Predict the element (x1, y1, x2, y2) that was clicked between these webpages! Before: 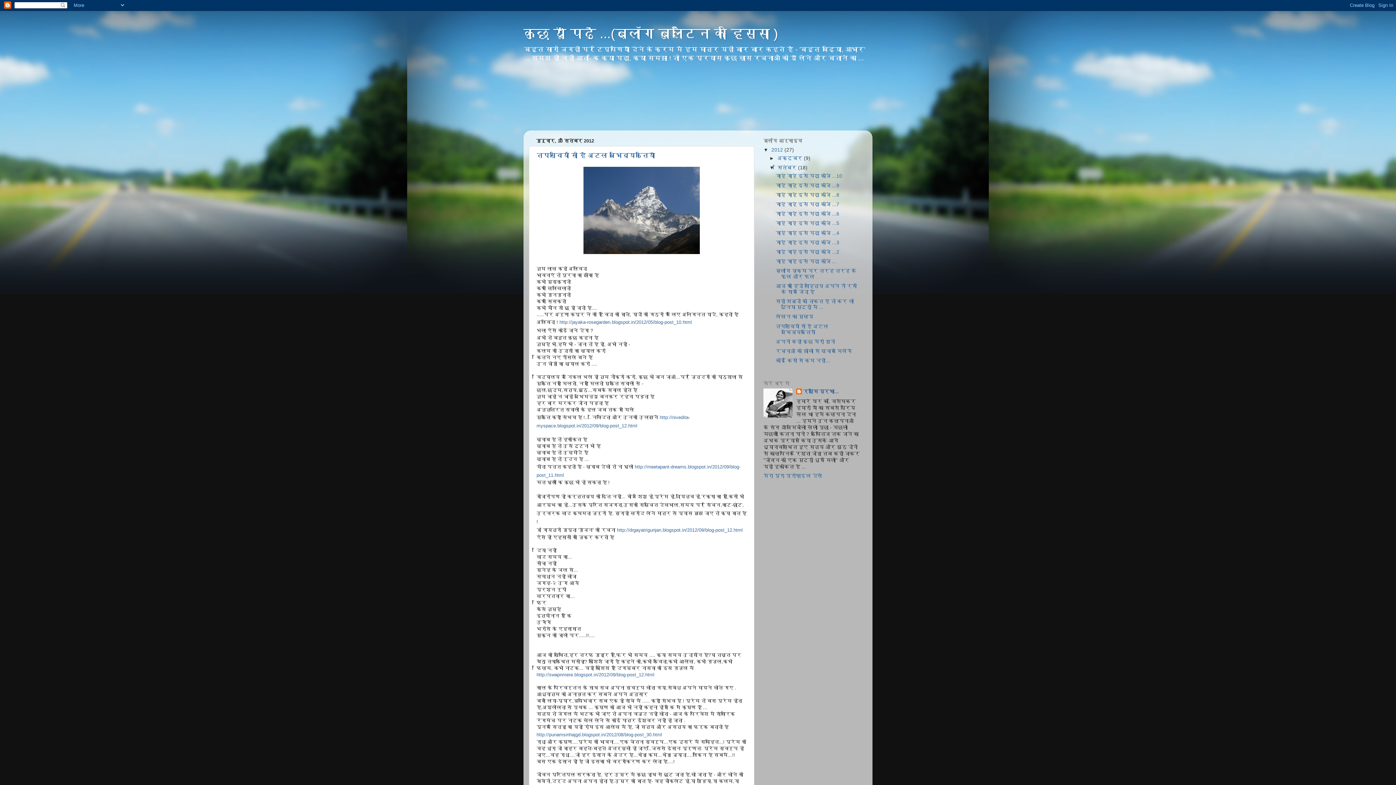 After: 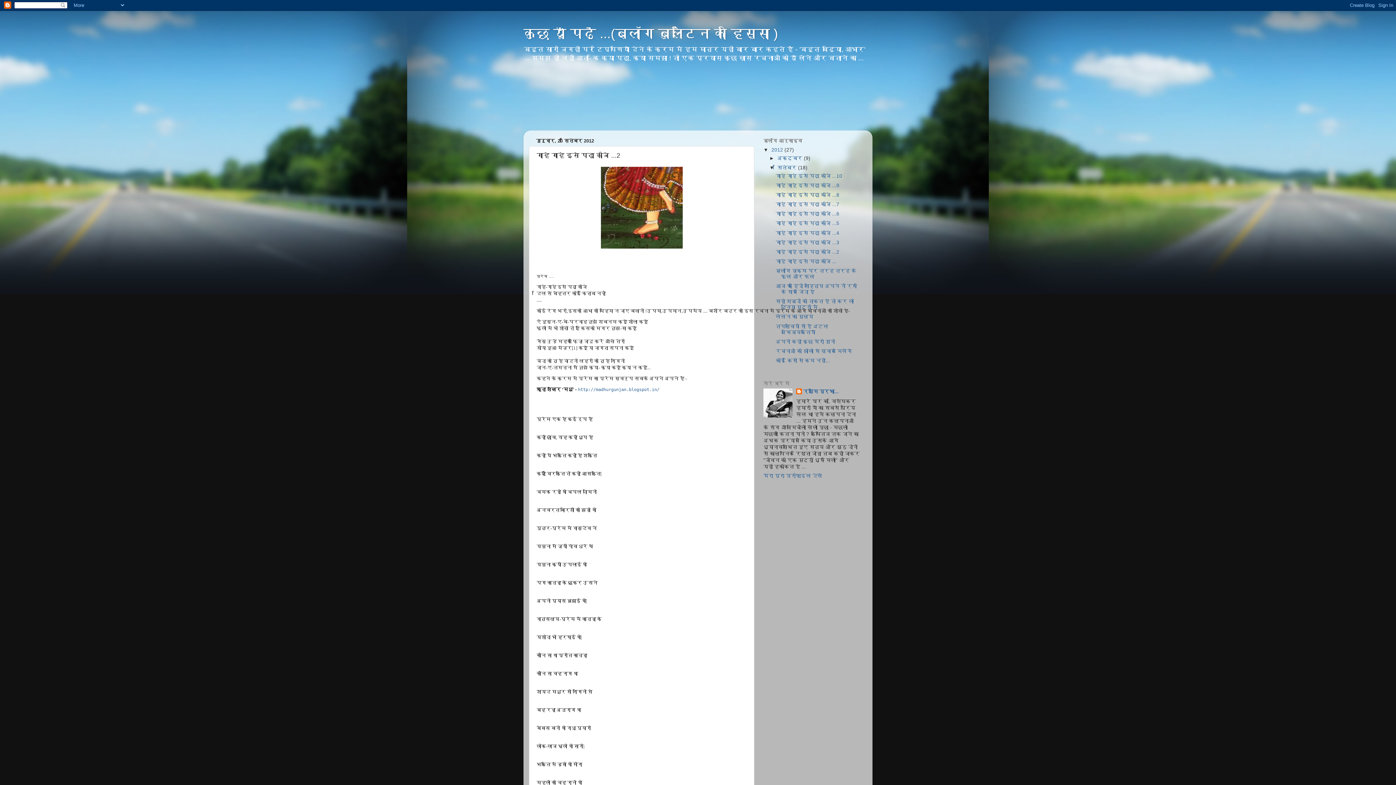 Action: bbox: (775, 249, 839, 254) label: गाहे गाहे इसे पढ़ा कीजे ...2